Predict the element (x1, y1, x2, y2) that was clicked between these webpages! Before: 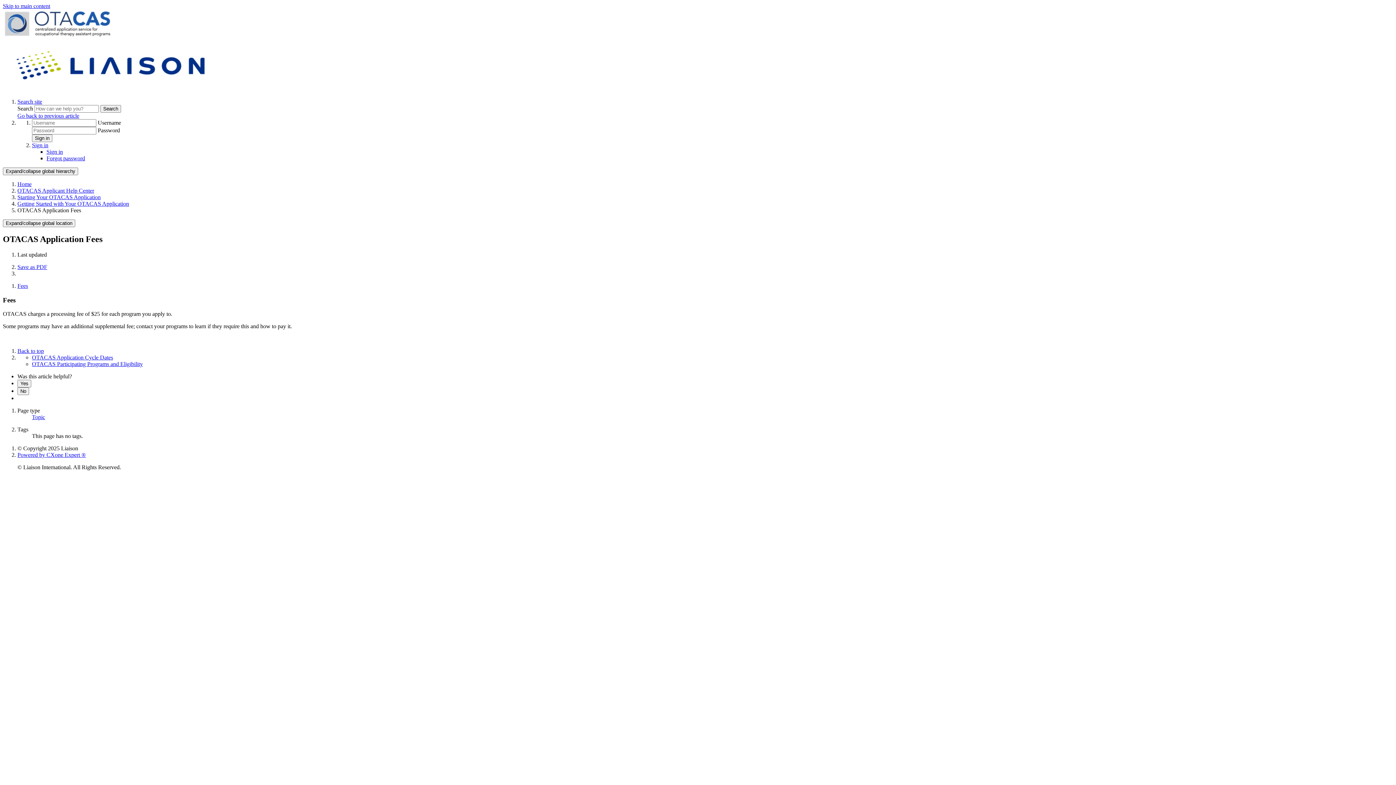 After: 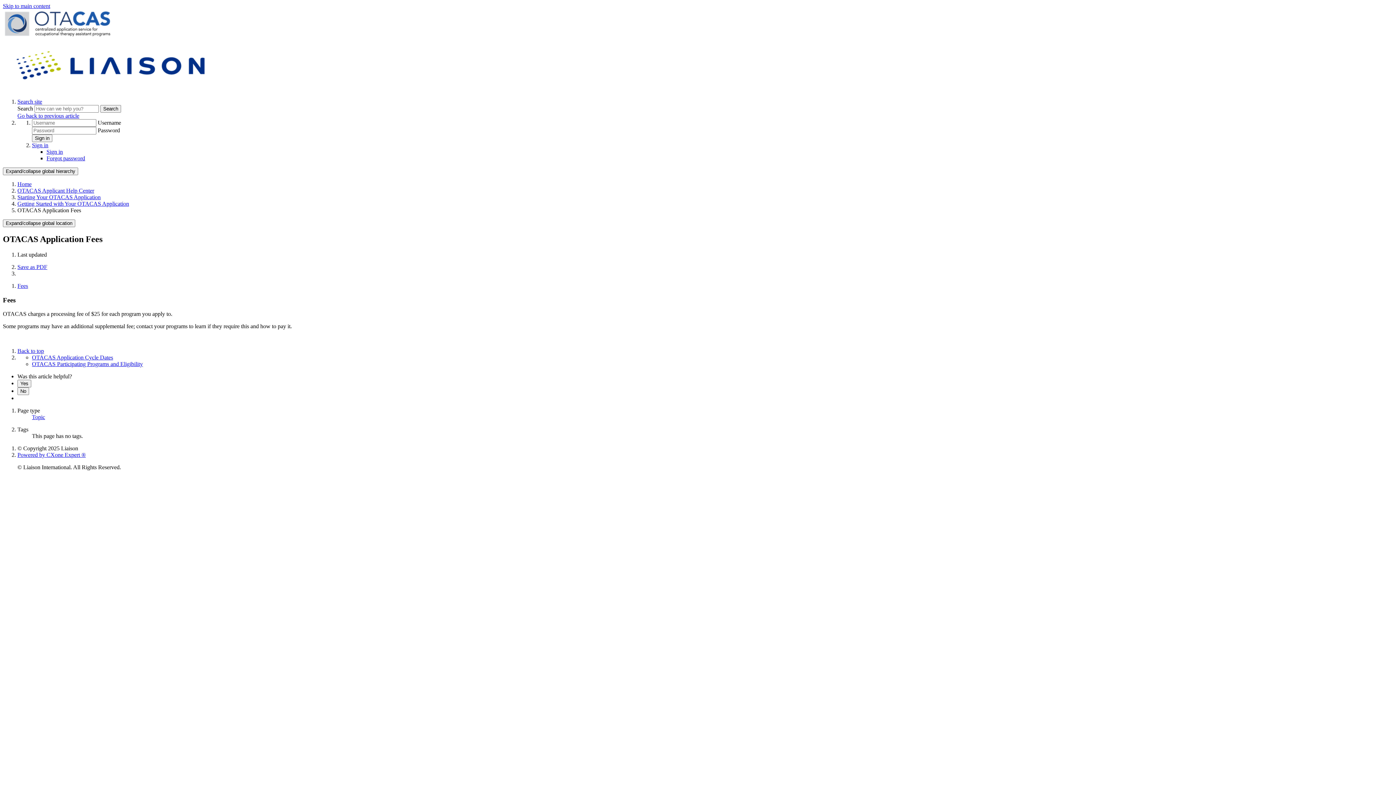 Action: bbox: (17, 263, 47, 270) label: Save as PDF